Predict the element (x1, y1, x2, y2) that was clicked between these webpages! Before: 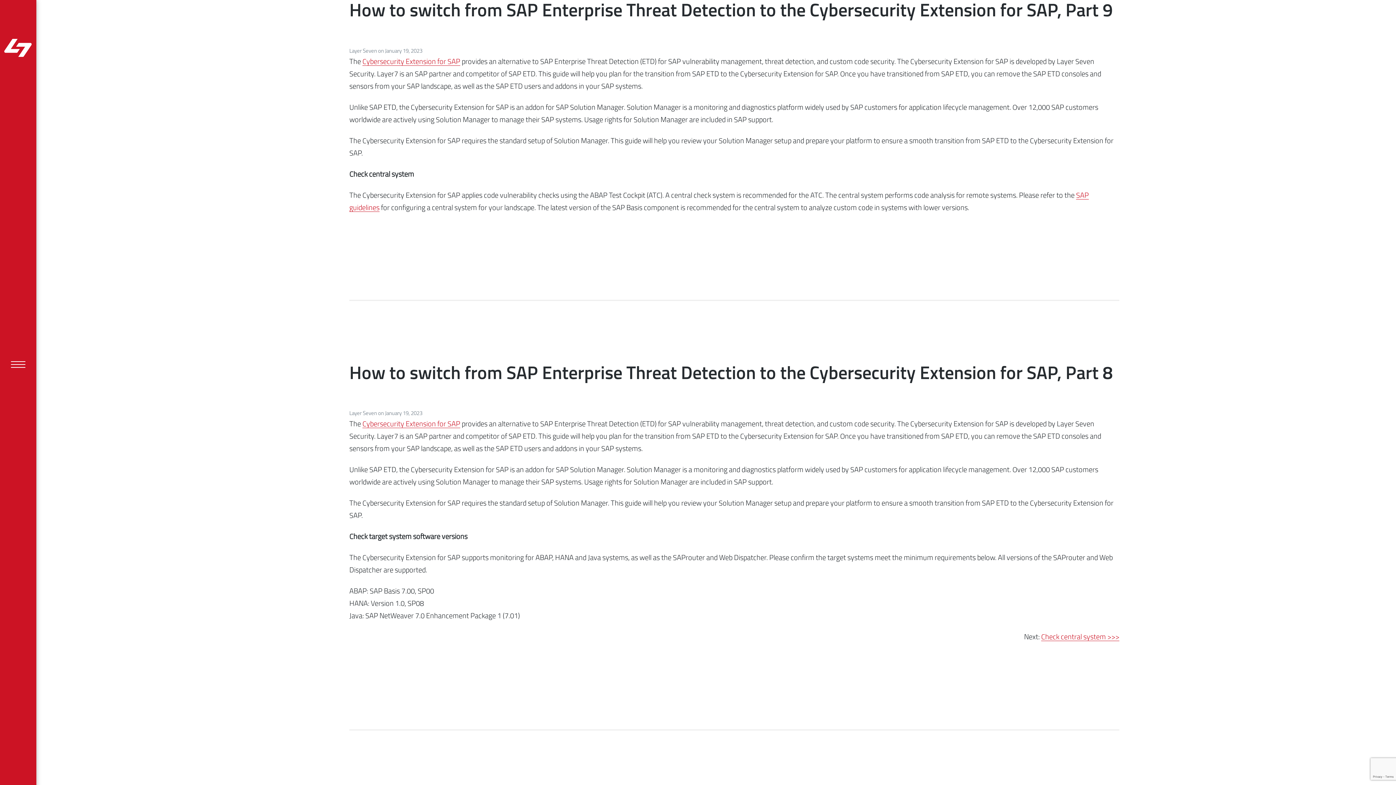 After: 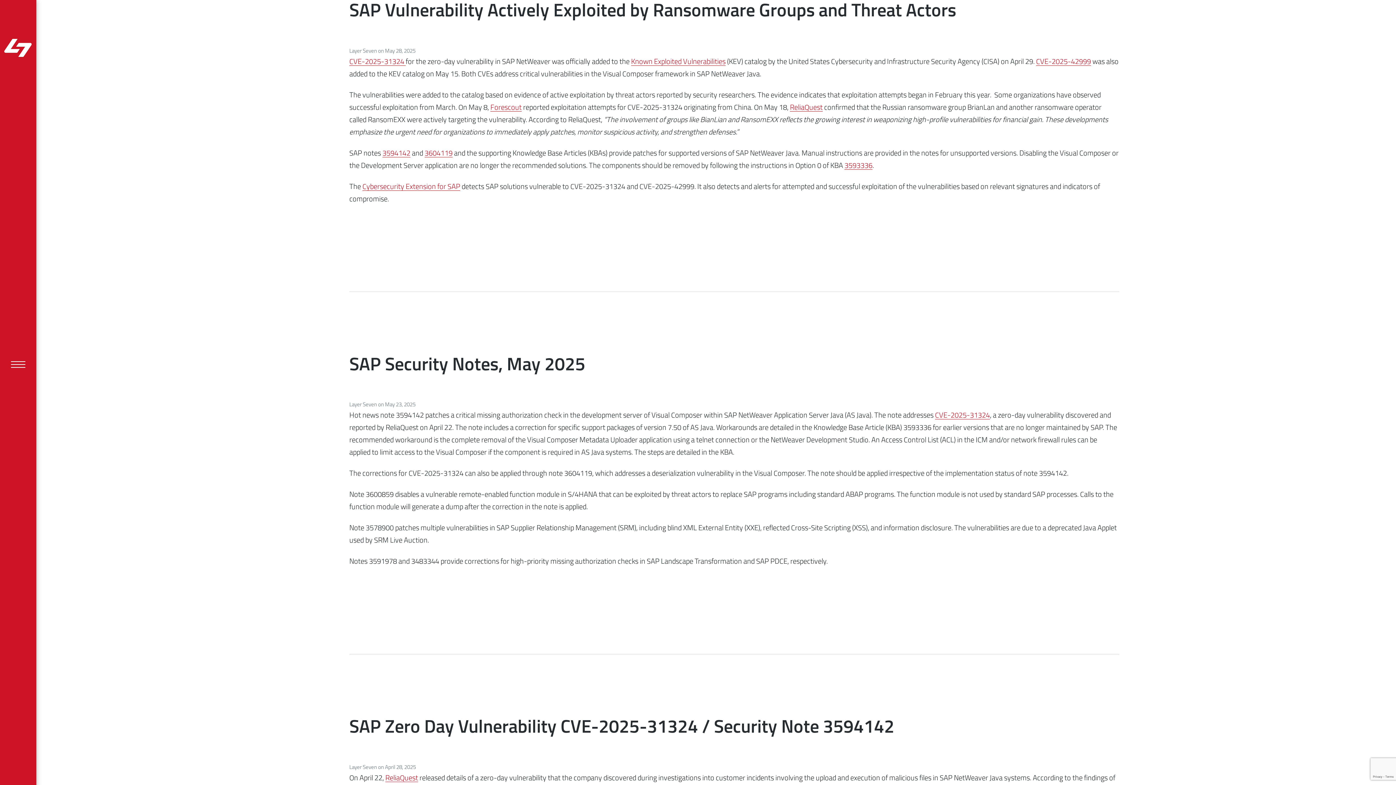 Action: bbox: (349, 48, 378, 54) label: Layer Seven 